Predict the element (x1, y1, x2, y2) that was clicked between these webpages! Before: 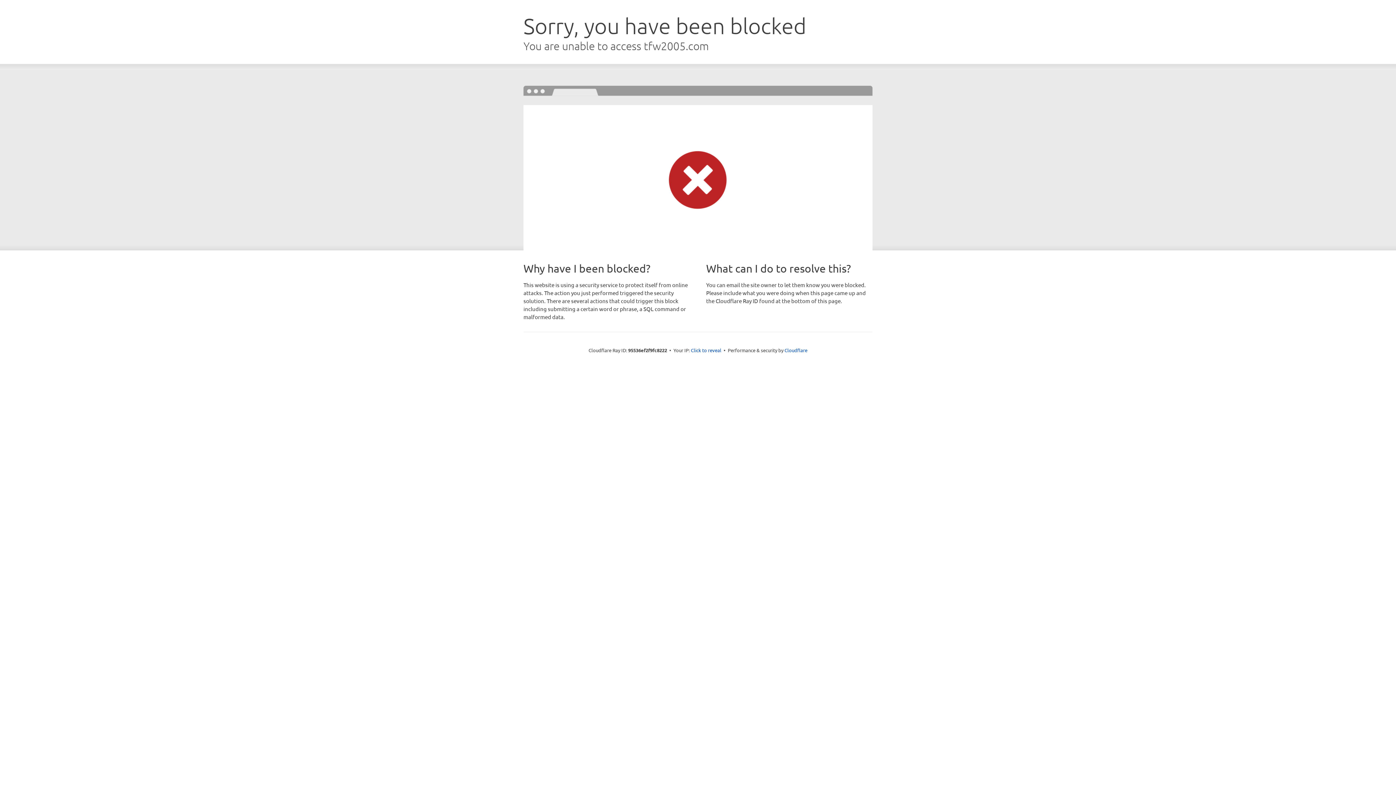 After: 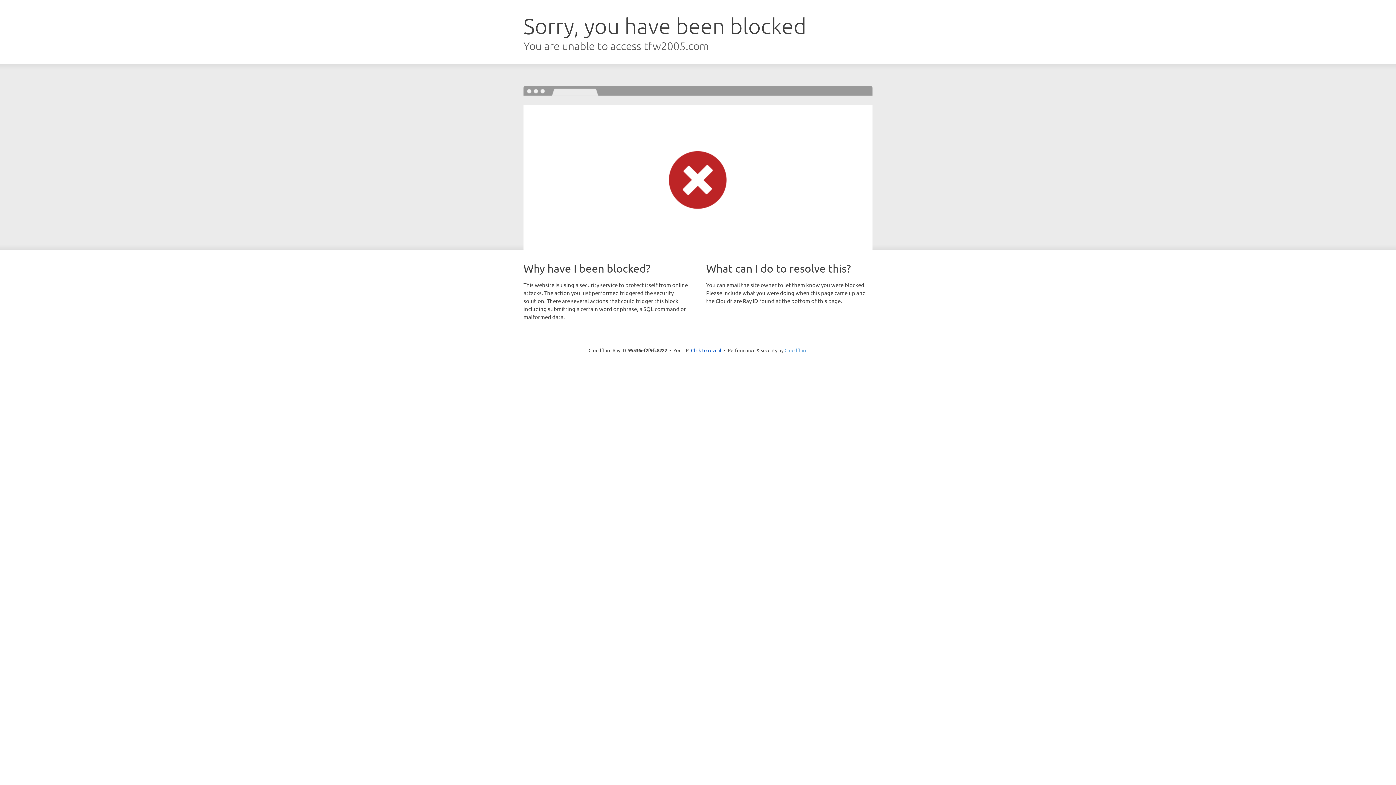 Action: bbox: (784, 347, 807, 353) label: Cloudflare